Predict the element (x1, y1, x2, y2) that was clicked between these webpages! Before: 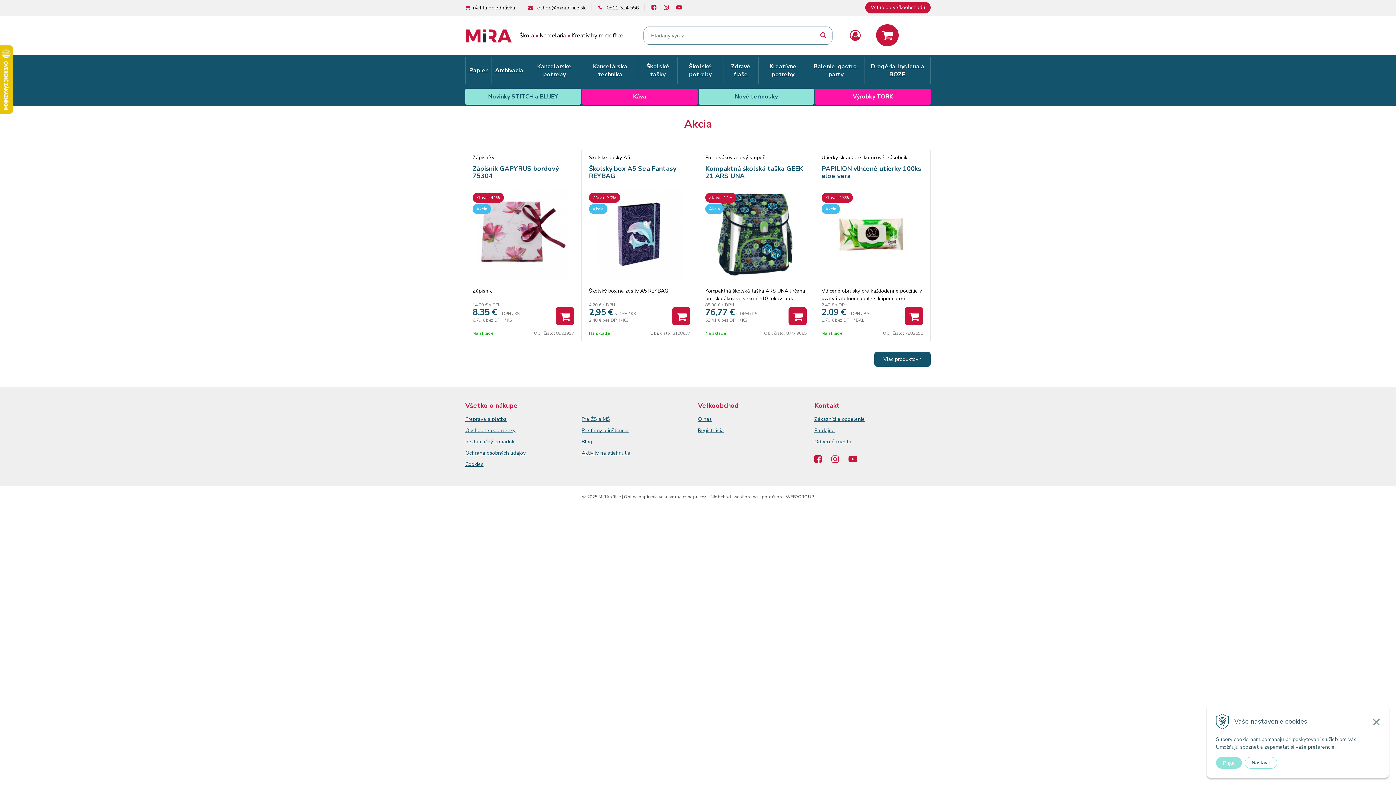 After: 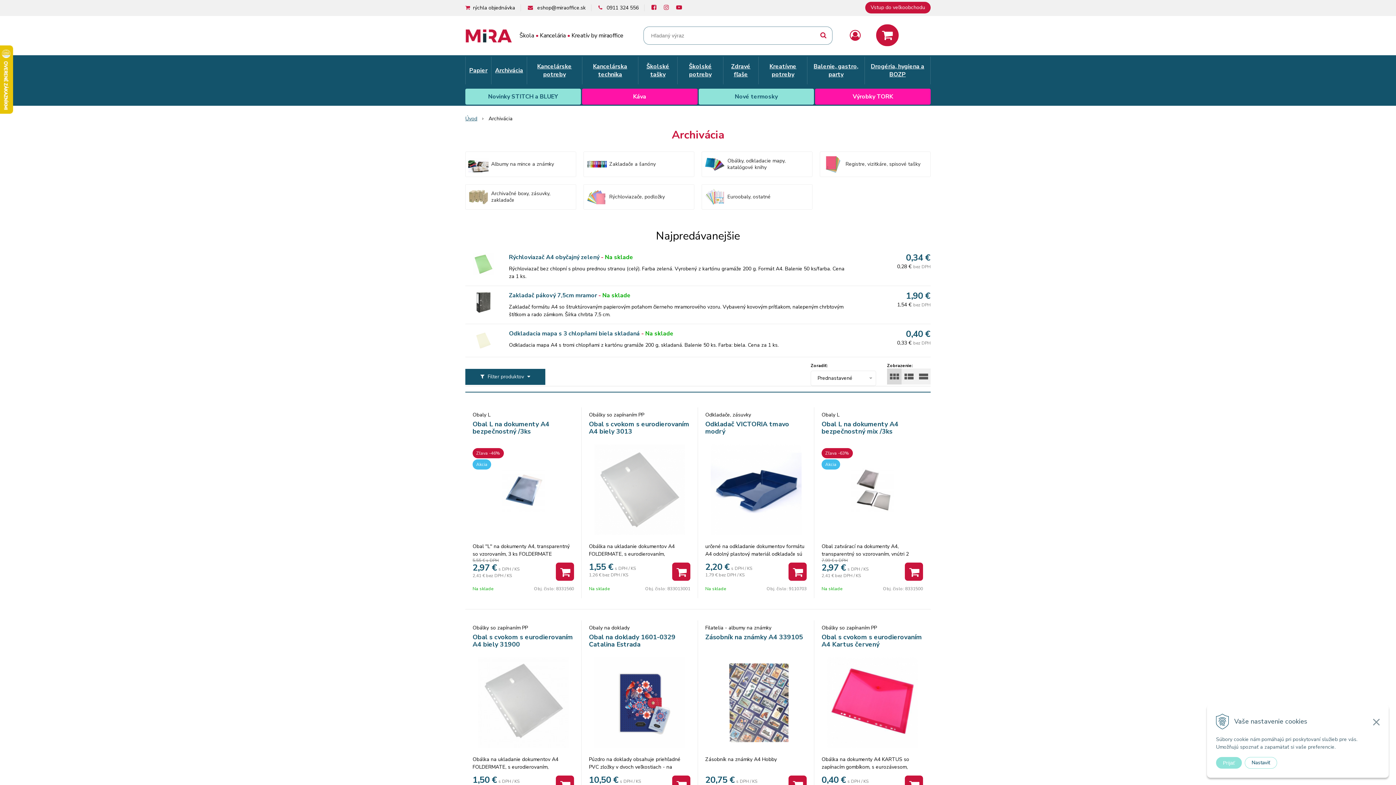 Action: label: Archivácia bbox: (491, 56, 526, 84)